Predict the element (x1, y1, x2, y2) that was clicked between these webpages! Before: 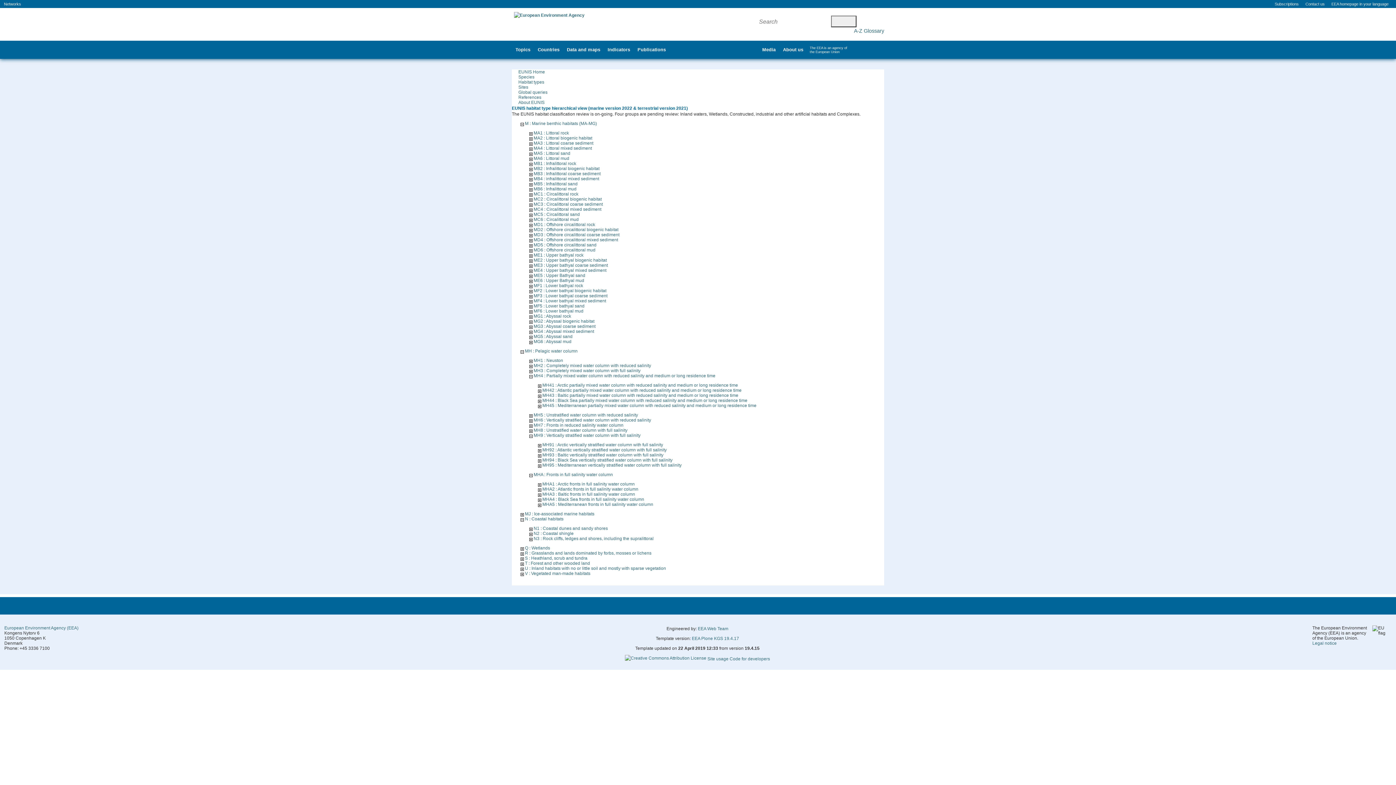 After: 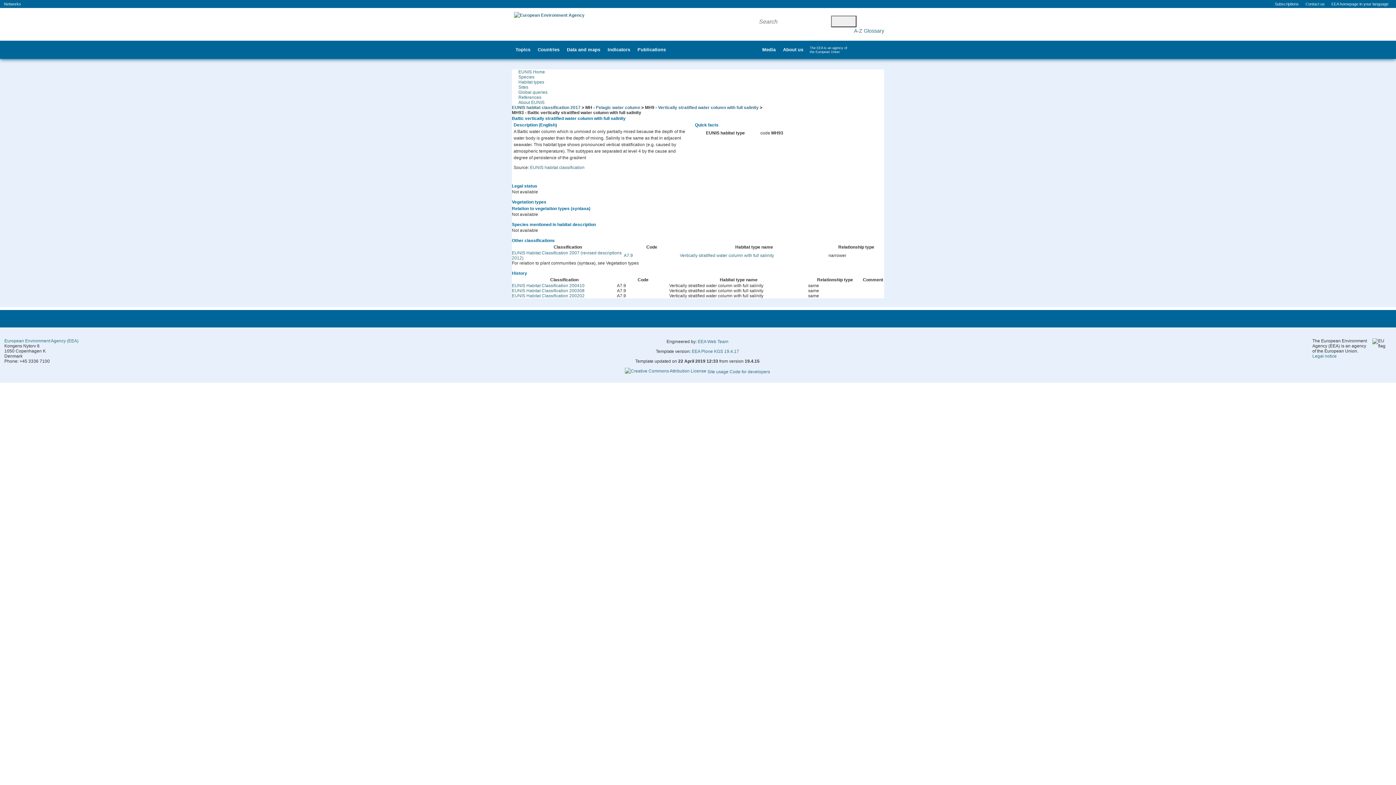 Action: bbox: (542, 452, 663, 457) label: MH93 : Baltic vertically stratified water column with full salinity